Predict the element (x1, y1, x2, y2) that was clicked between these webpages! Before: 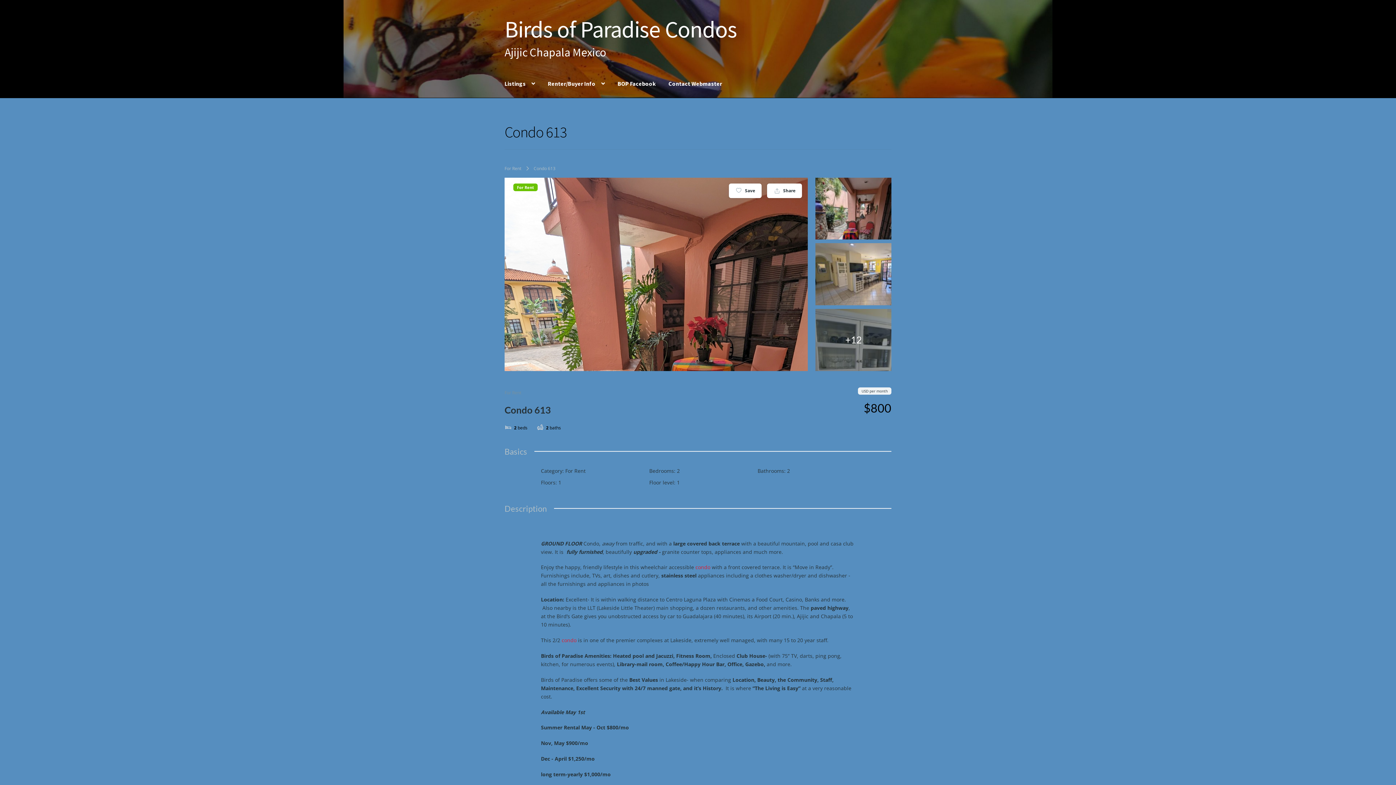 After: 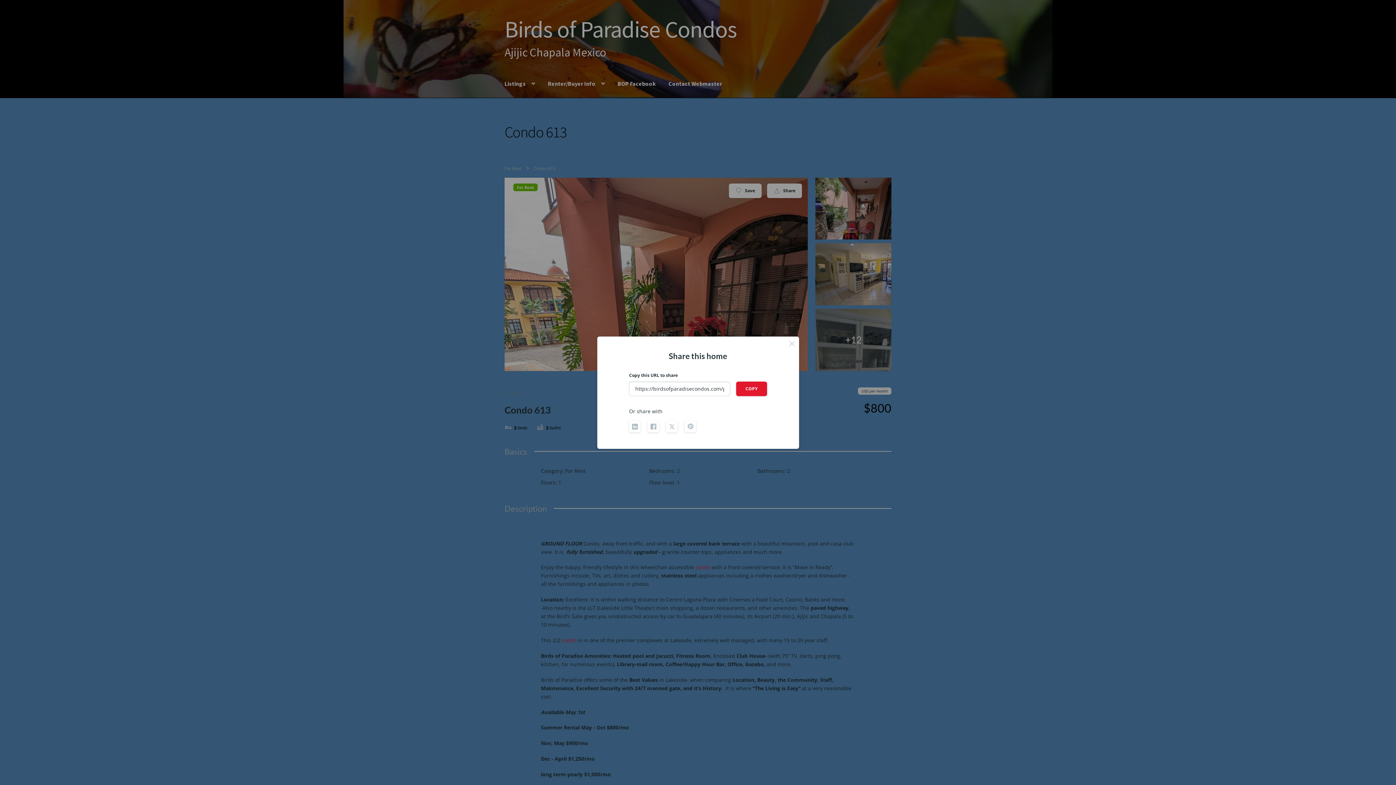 Action: label:  Share bbox: (767, 183, 802, 198)